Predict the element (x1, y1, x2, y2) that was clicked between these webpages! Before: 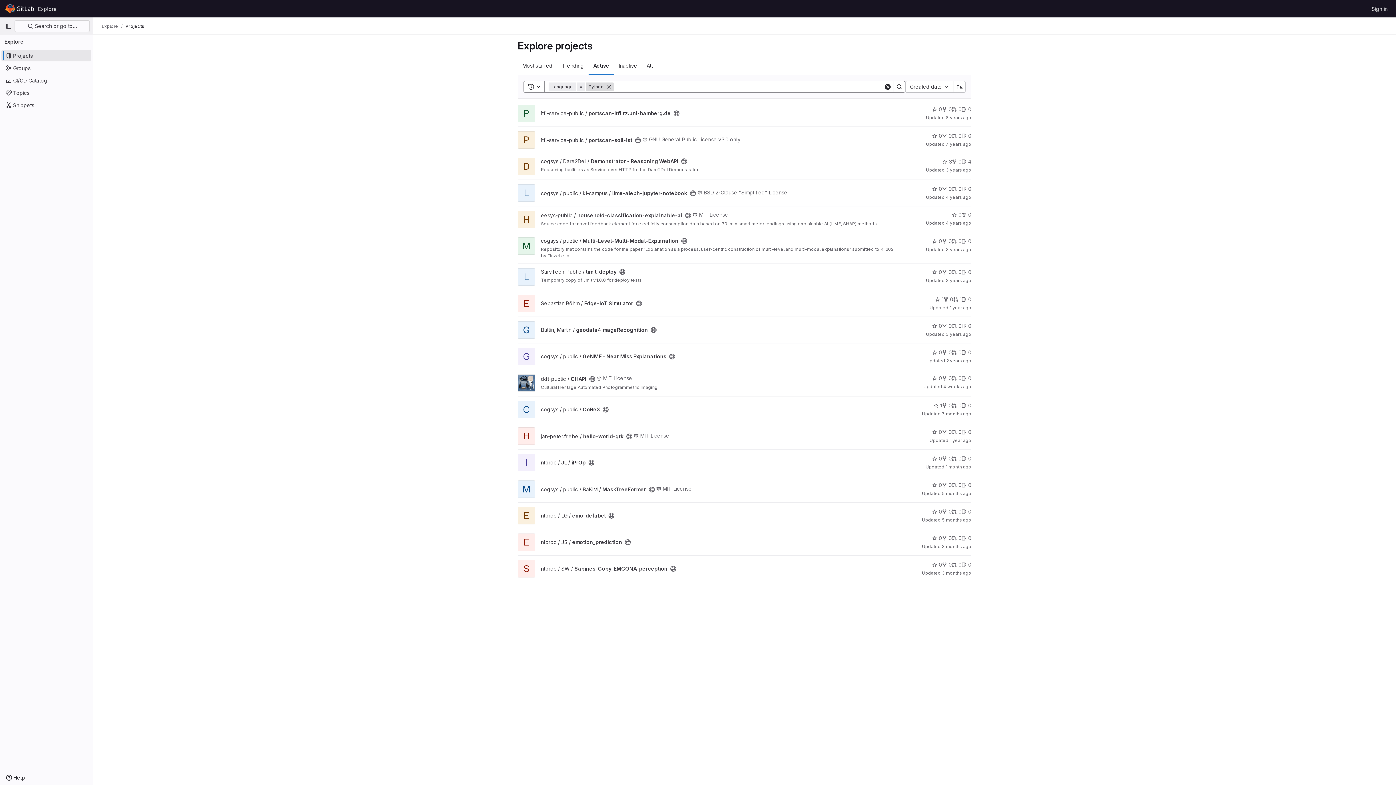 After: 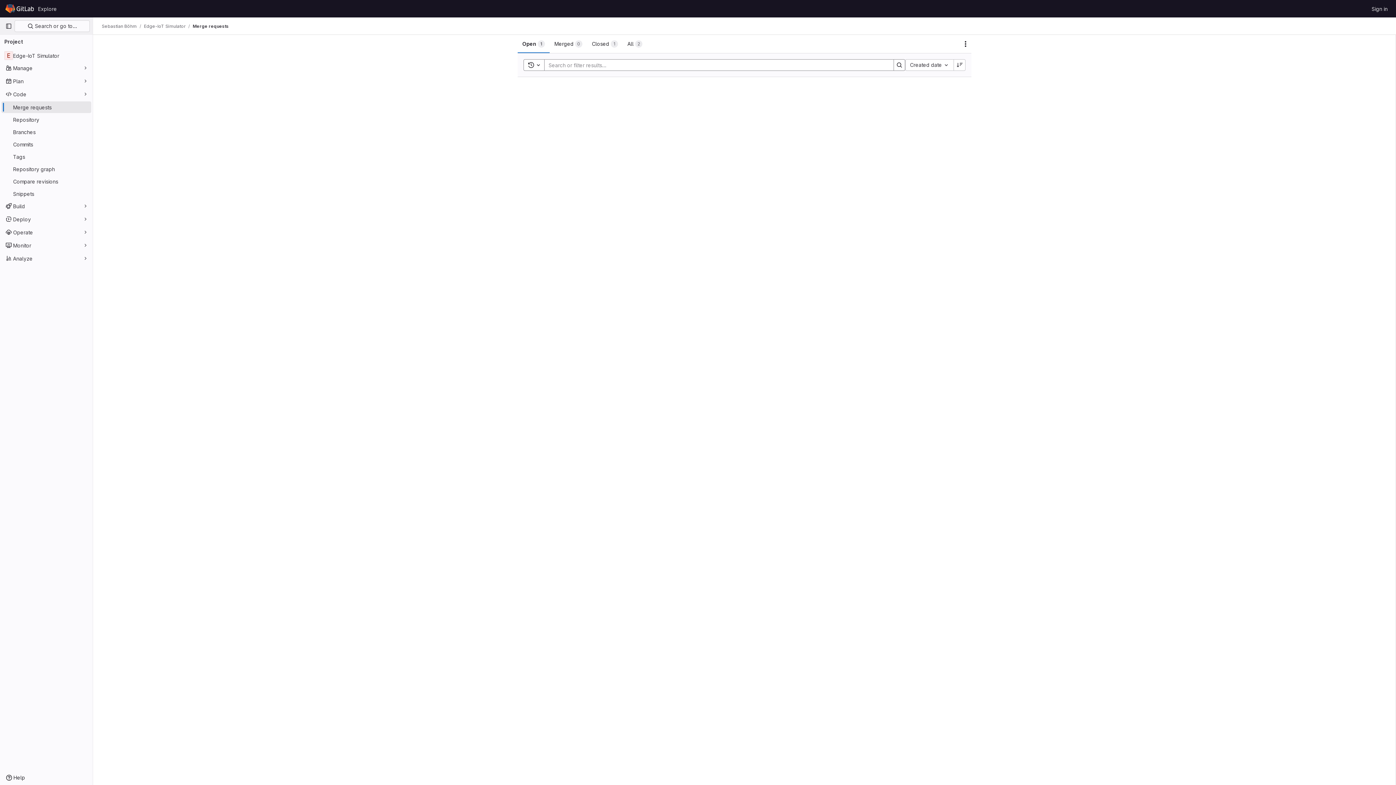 Action: bbox: (953, 295, 961, 303) label: Edge-IoT Simulator has 1 open merge request